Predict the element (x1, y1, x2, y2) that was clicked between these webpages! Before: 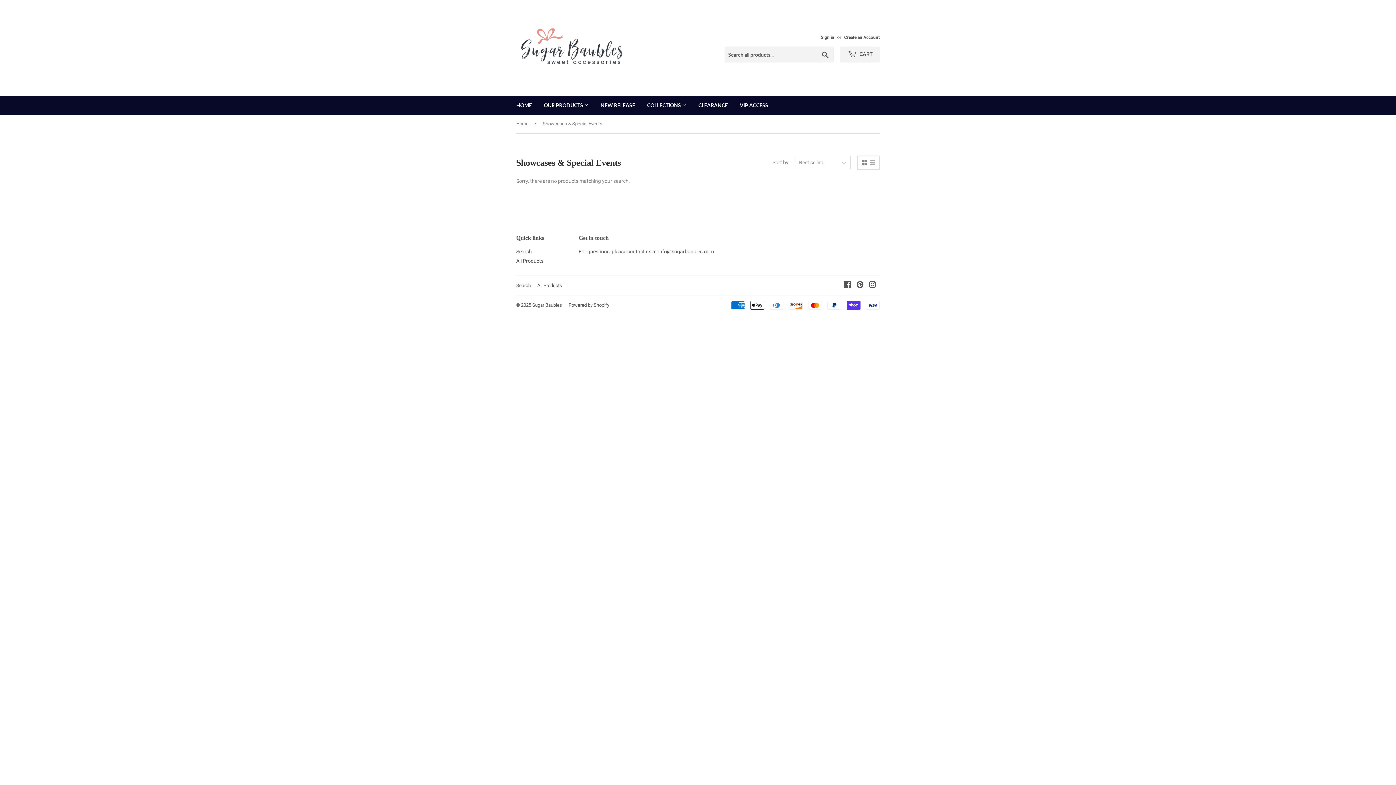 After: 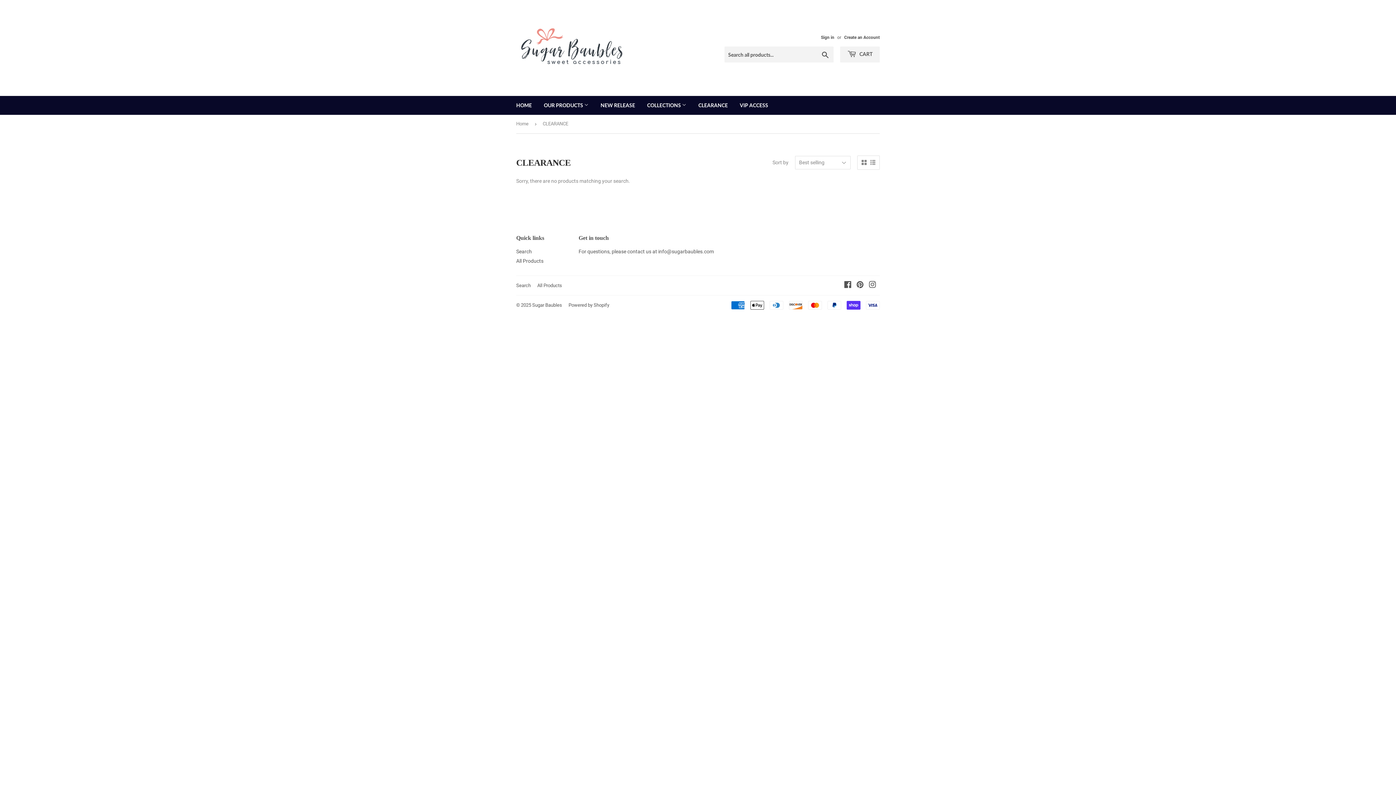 Action: bbox: (693, 96, 733, 114) label: CLEARANCE